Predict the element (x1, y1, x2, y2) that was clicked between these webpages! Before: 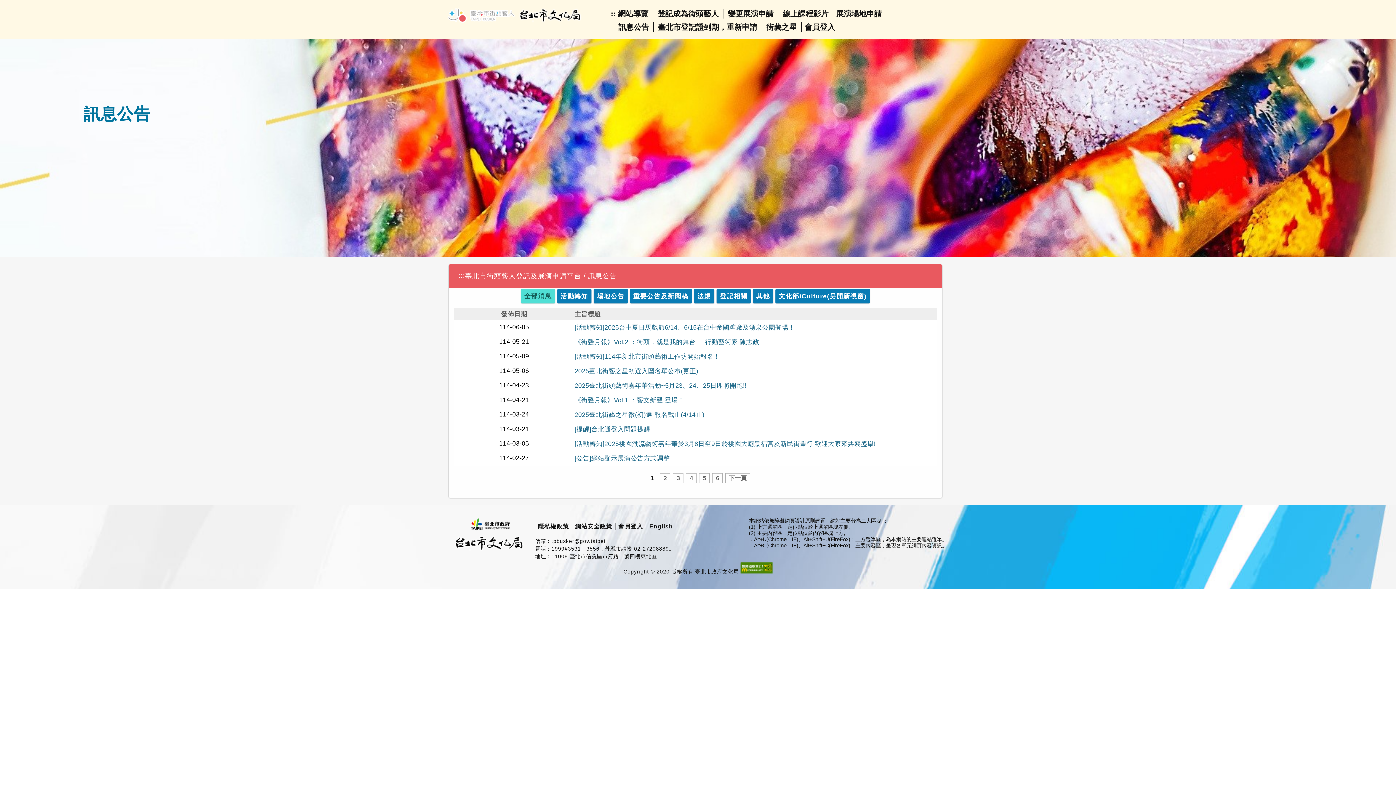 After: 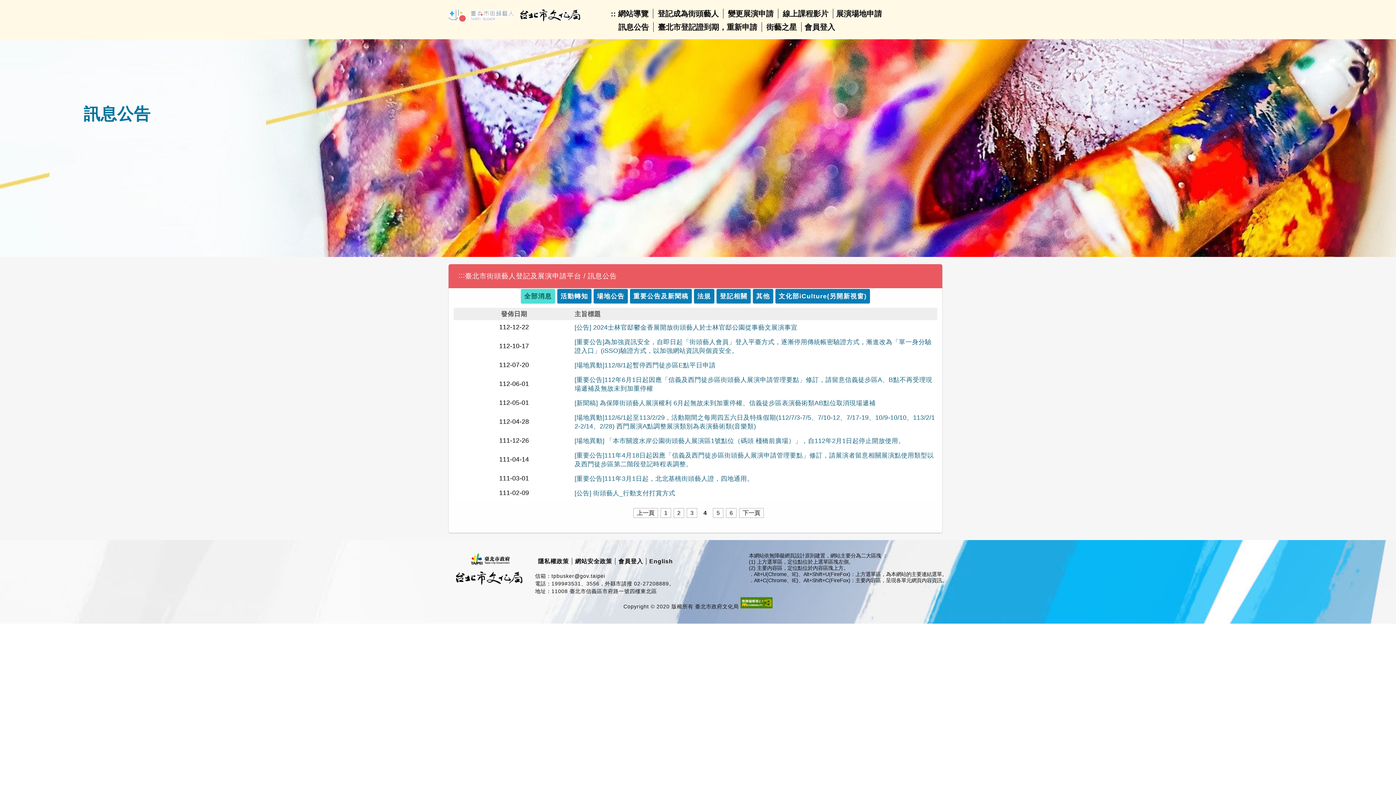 Action: bbox: (686, 473, 696, 483) label: 4